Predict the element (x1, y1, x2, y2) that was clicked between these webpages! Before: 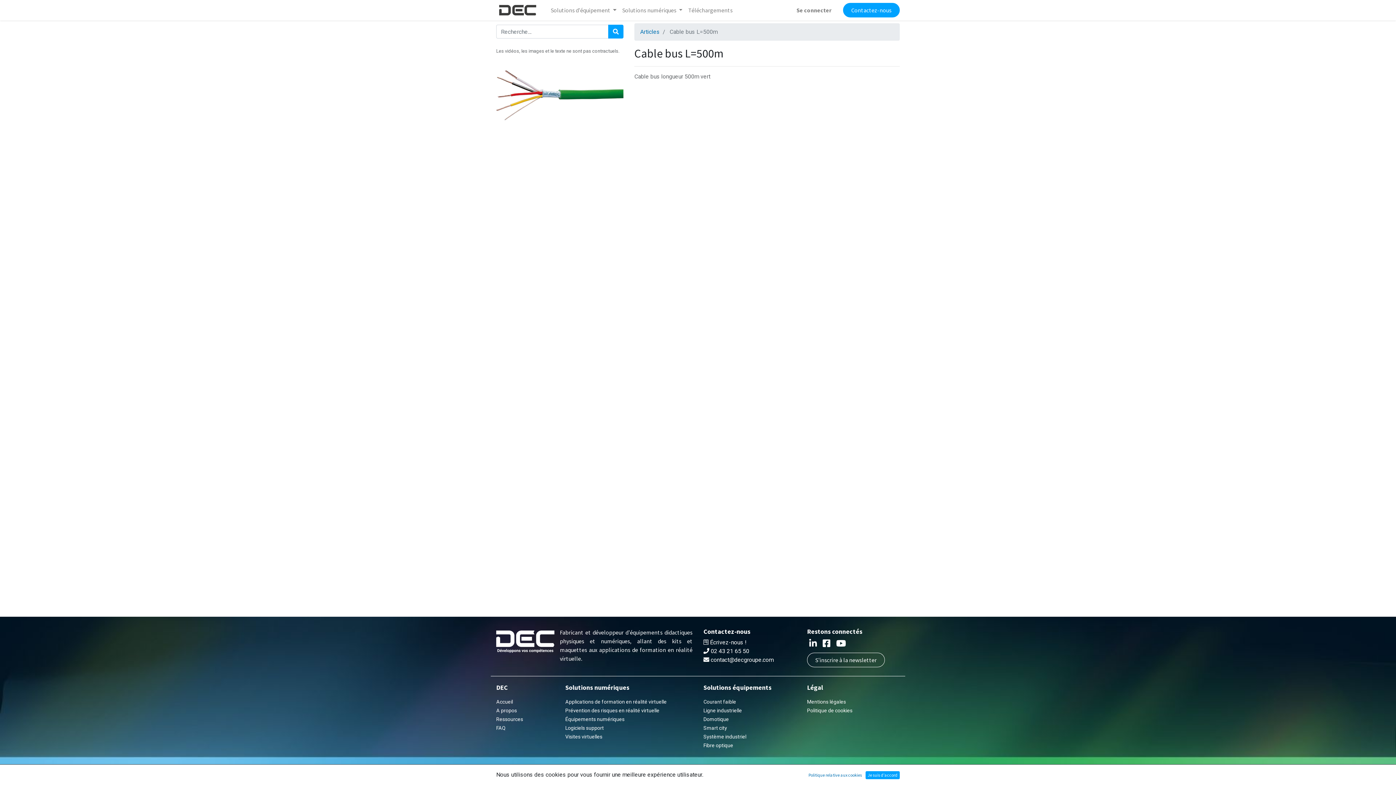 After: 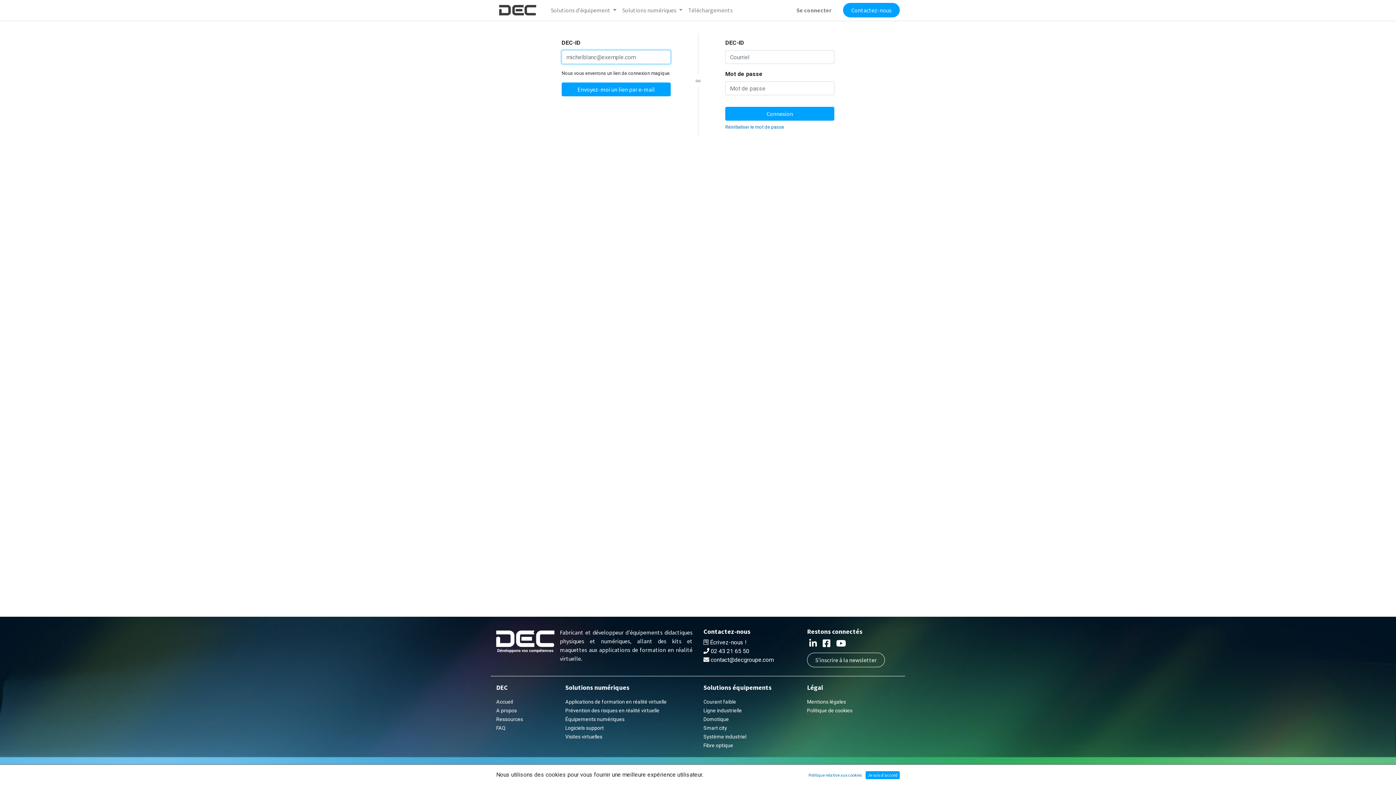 Action: label: Se connecter bbox: (793, 2, 834, 17)